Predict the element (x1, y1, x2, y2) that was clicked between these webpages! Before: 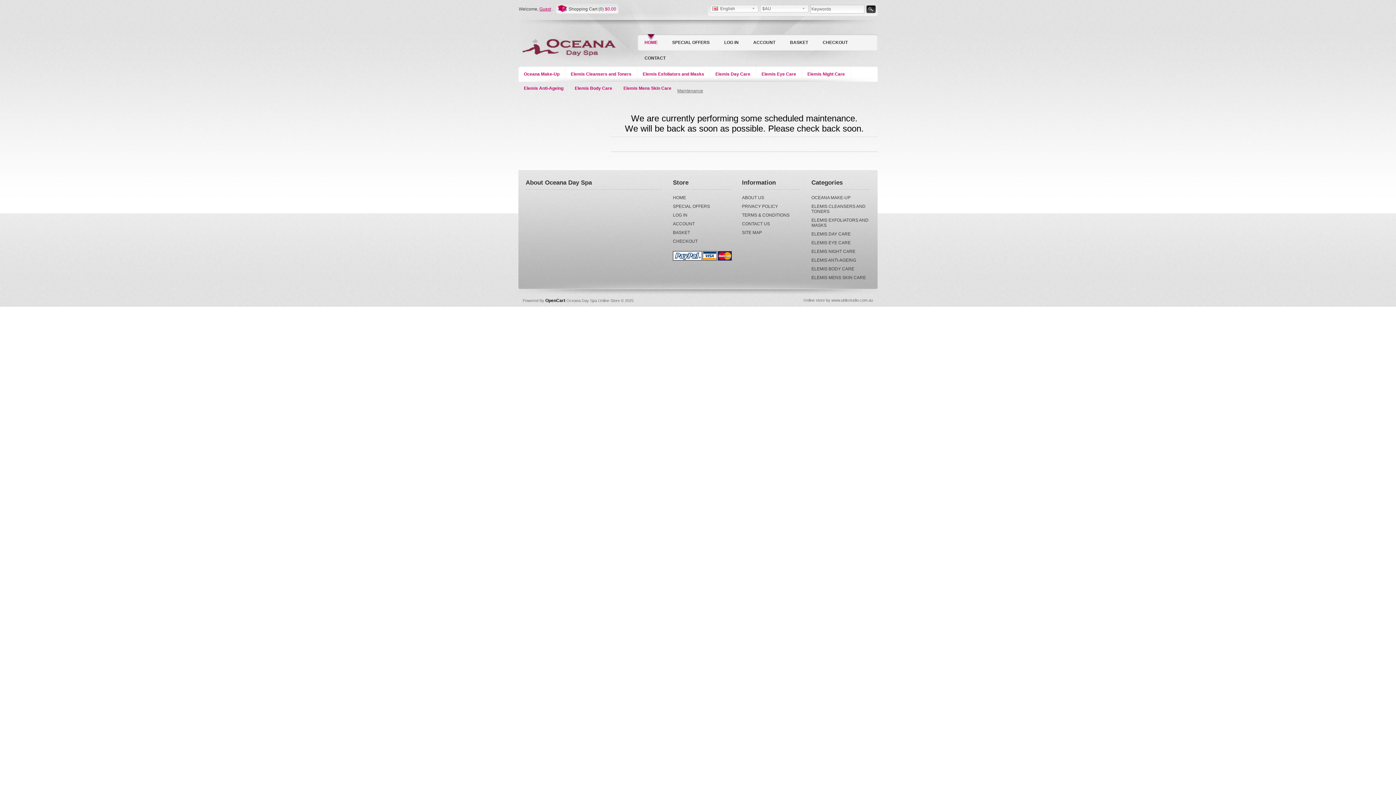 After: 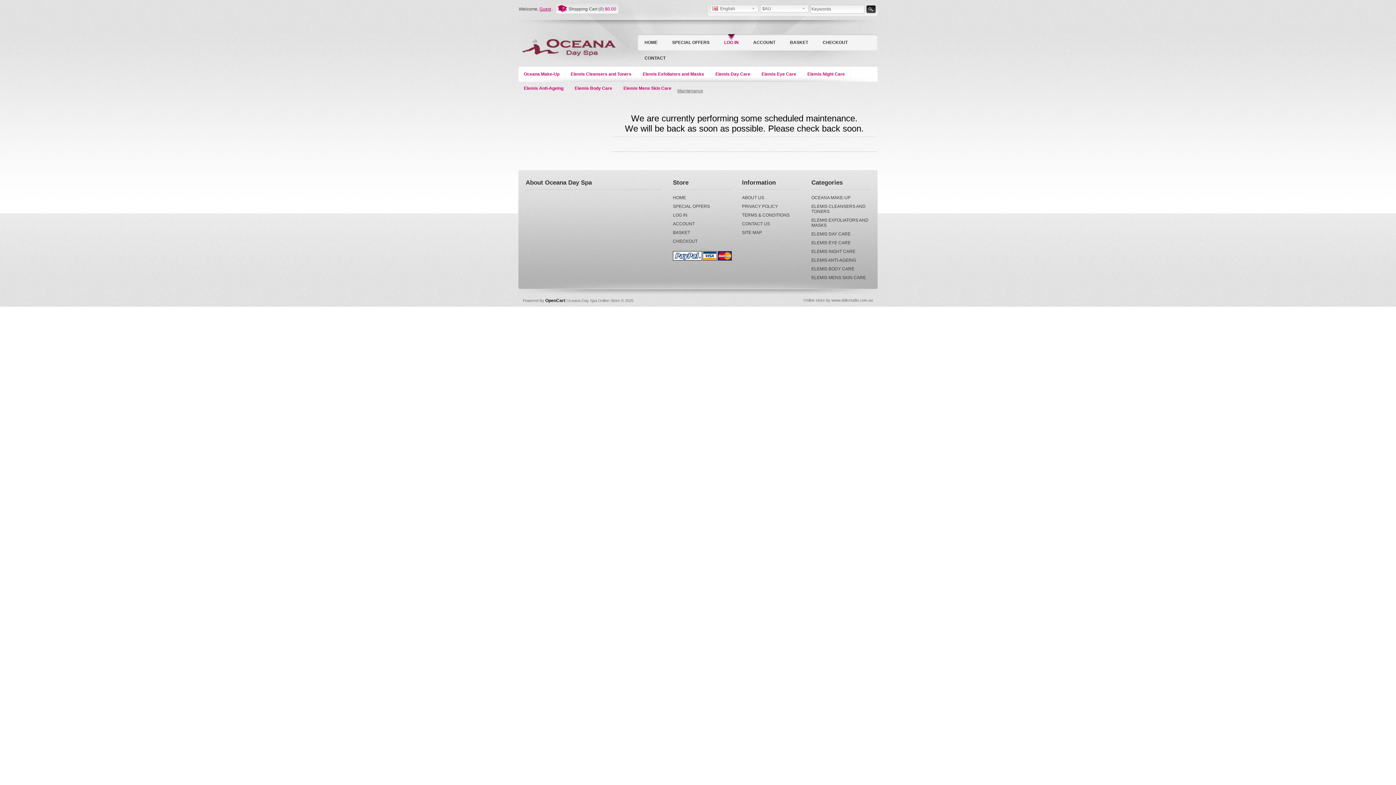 Action: bbox: (673, 210, 731, 219) label: LOG IN